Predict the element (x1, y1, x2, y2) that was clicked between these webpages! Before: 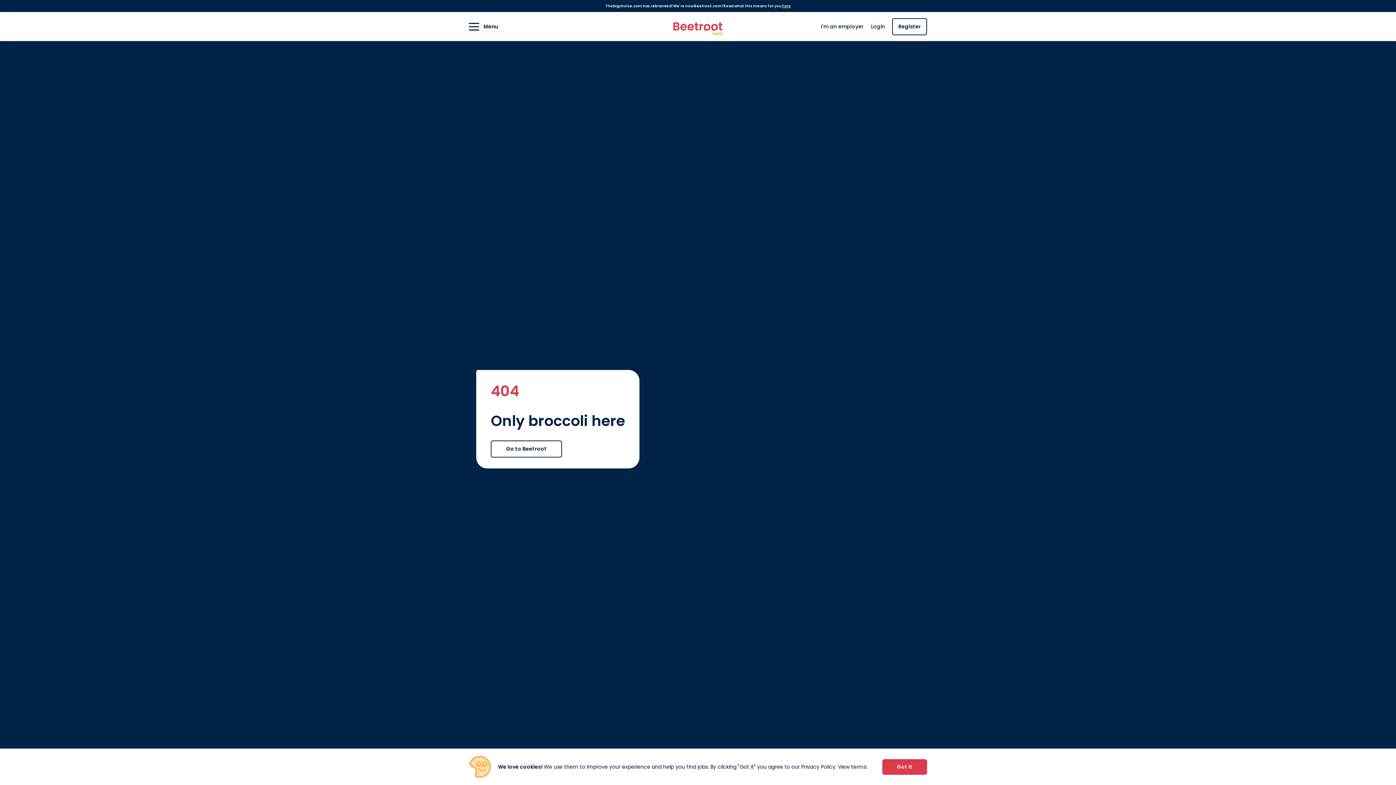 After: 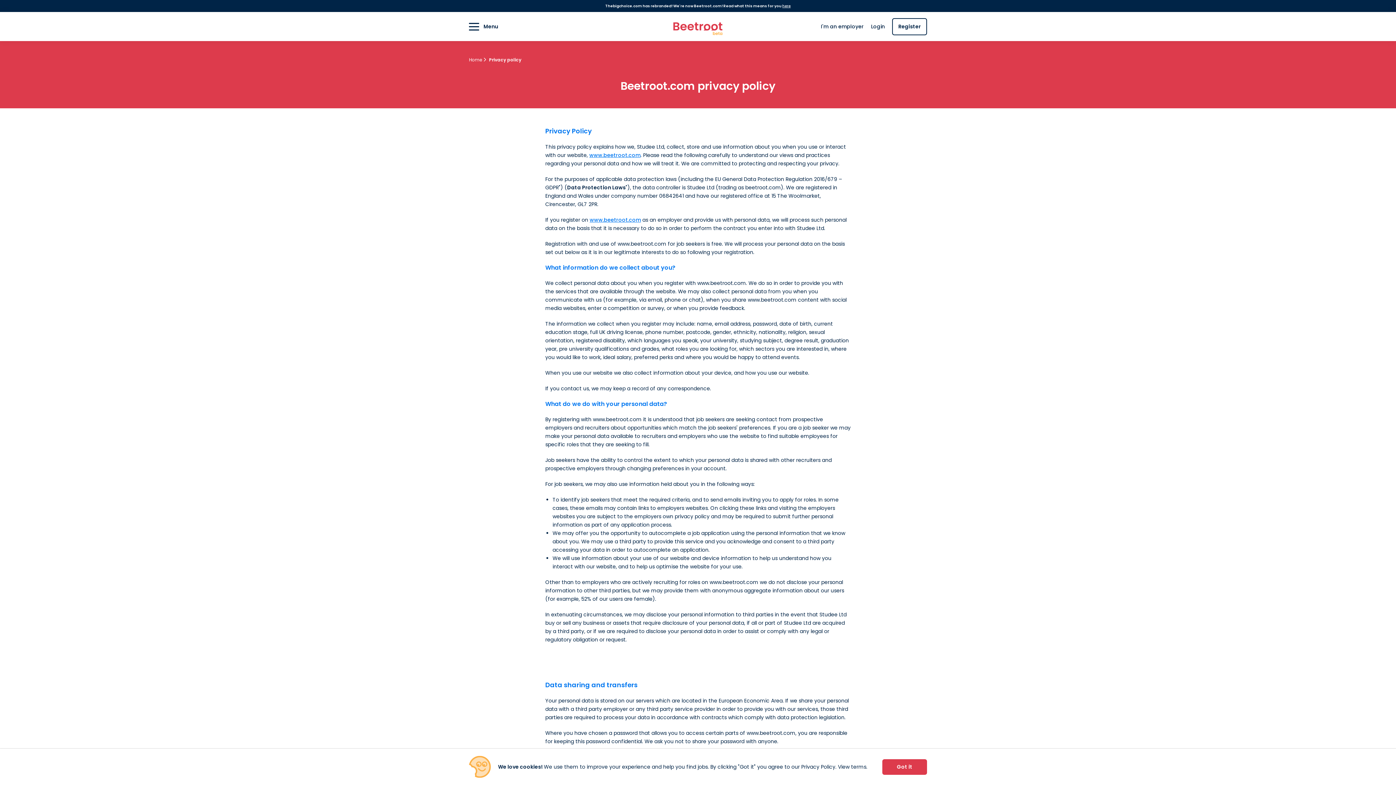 Action: bbox: (838, 763, 866, 770) label: View terms